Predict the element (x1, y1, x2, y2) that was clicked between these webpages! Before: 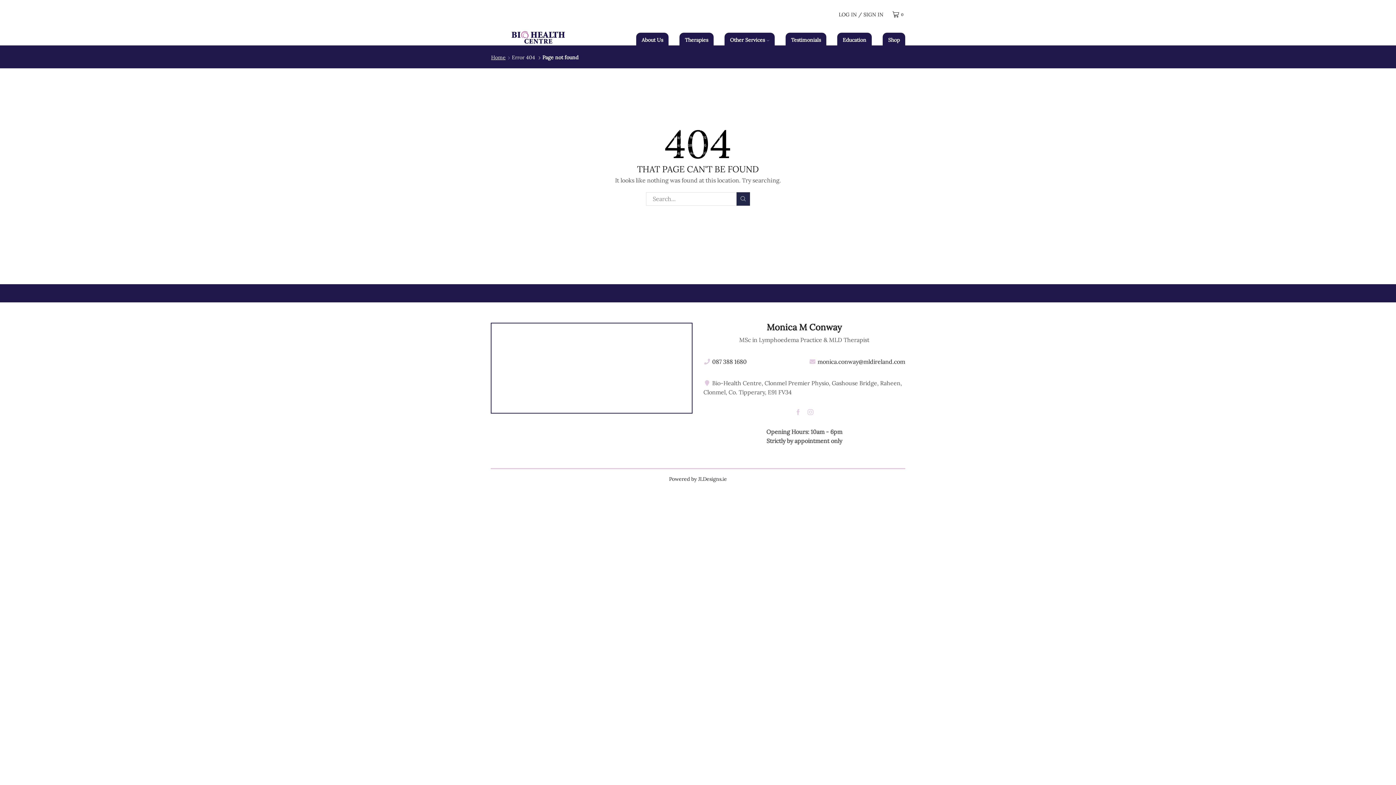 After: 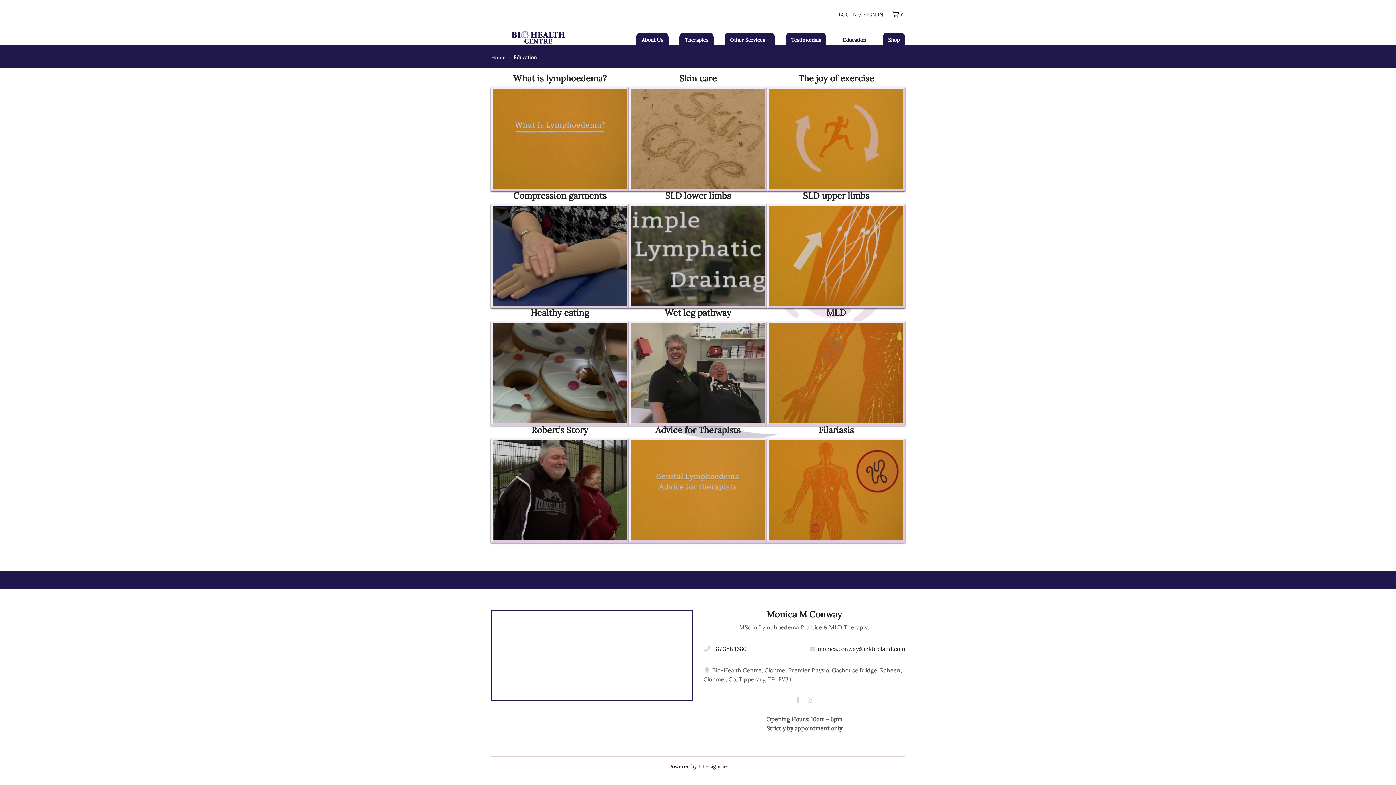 Action: label: Education bbox: (837, 32, 872, 45)